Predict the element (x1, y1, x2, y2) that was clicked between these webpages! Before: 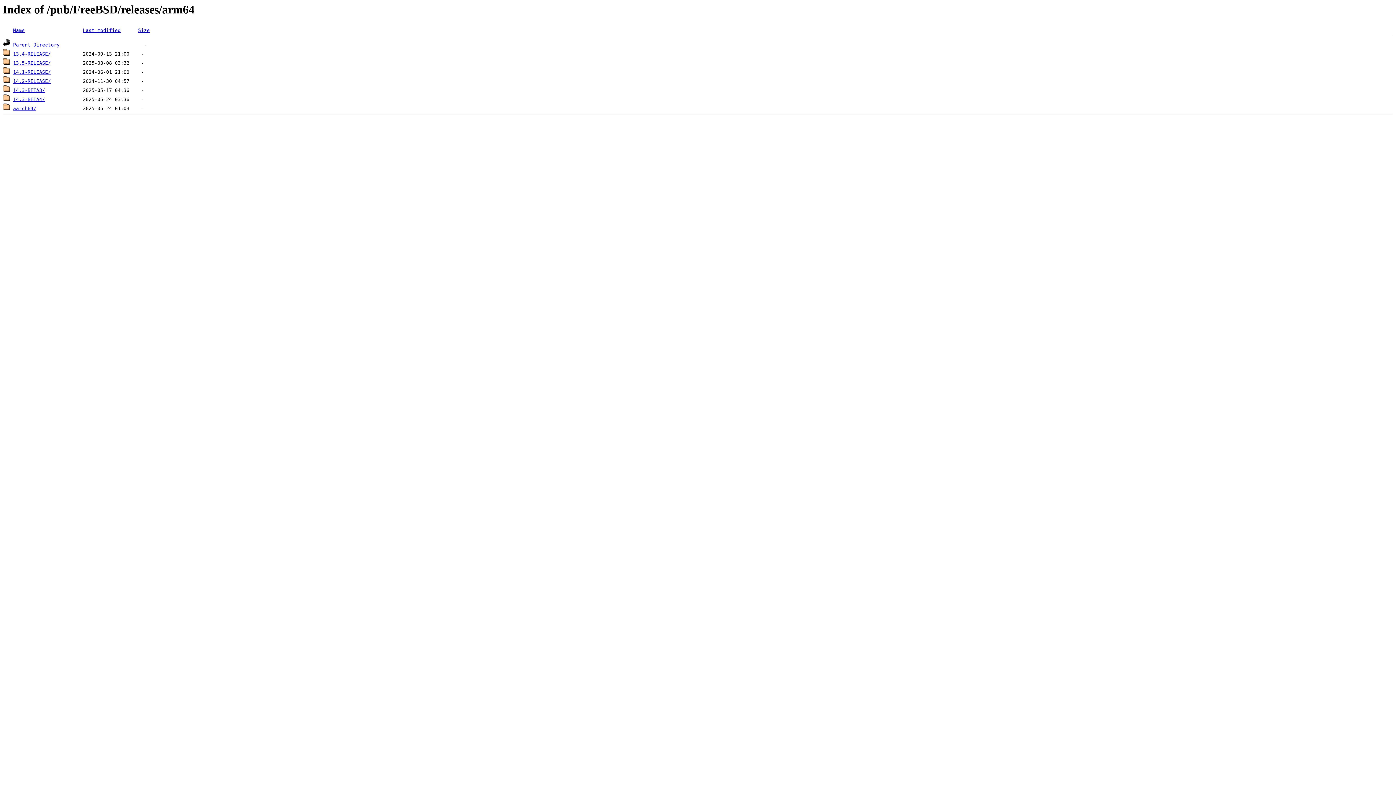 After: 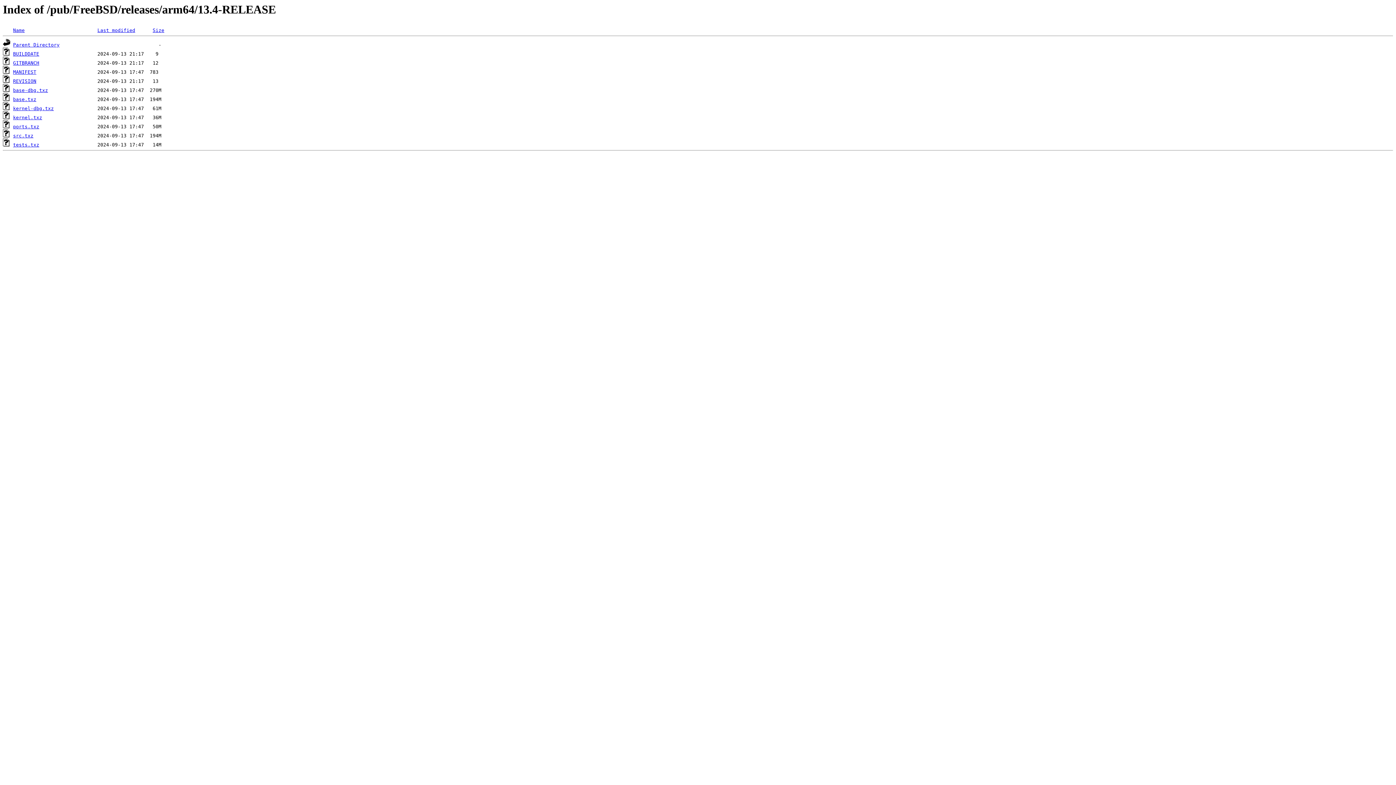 Action: bbox: (13, 51, 50, 56) label: 13.4-RELEASE/